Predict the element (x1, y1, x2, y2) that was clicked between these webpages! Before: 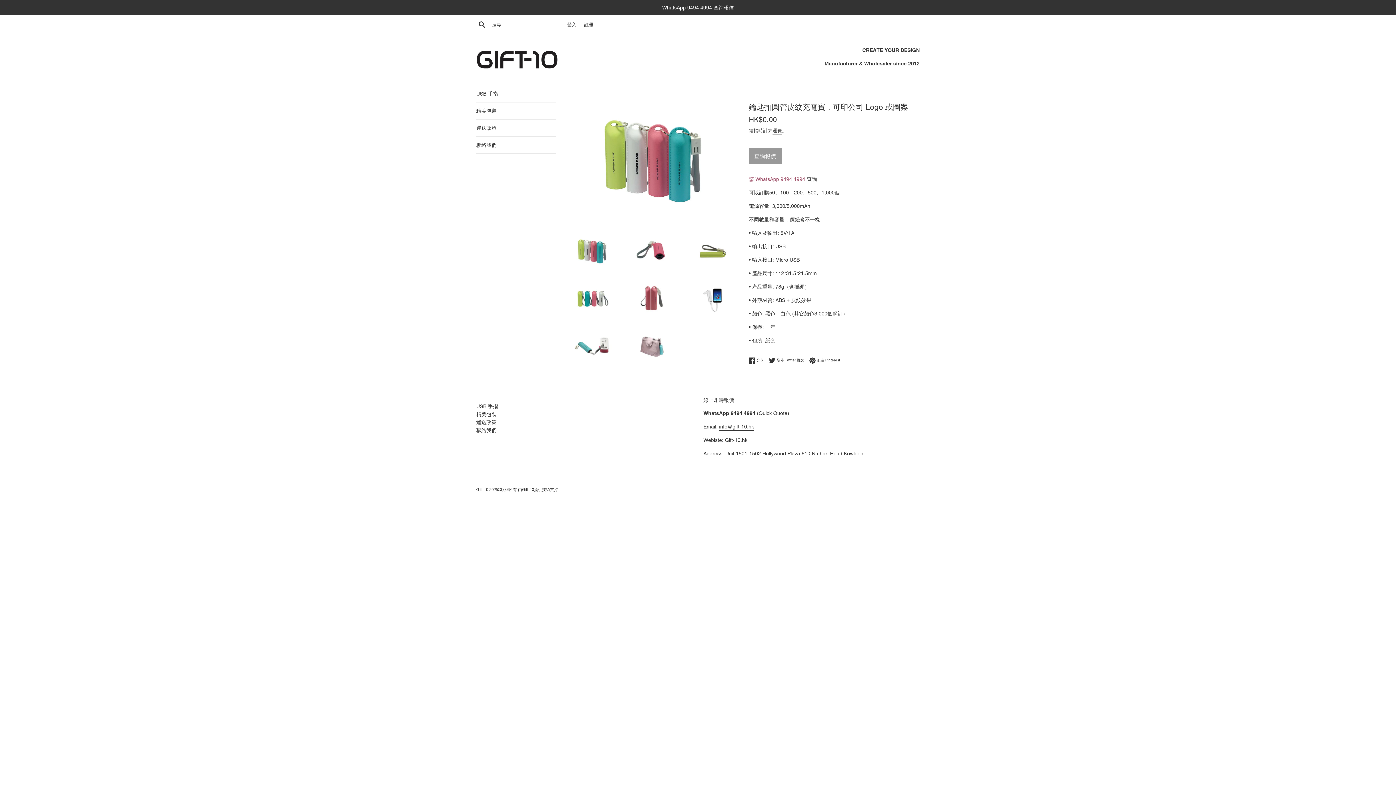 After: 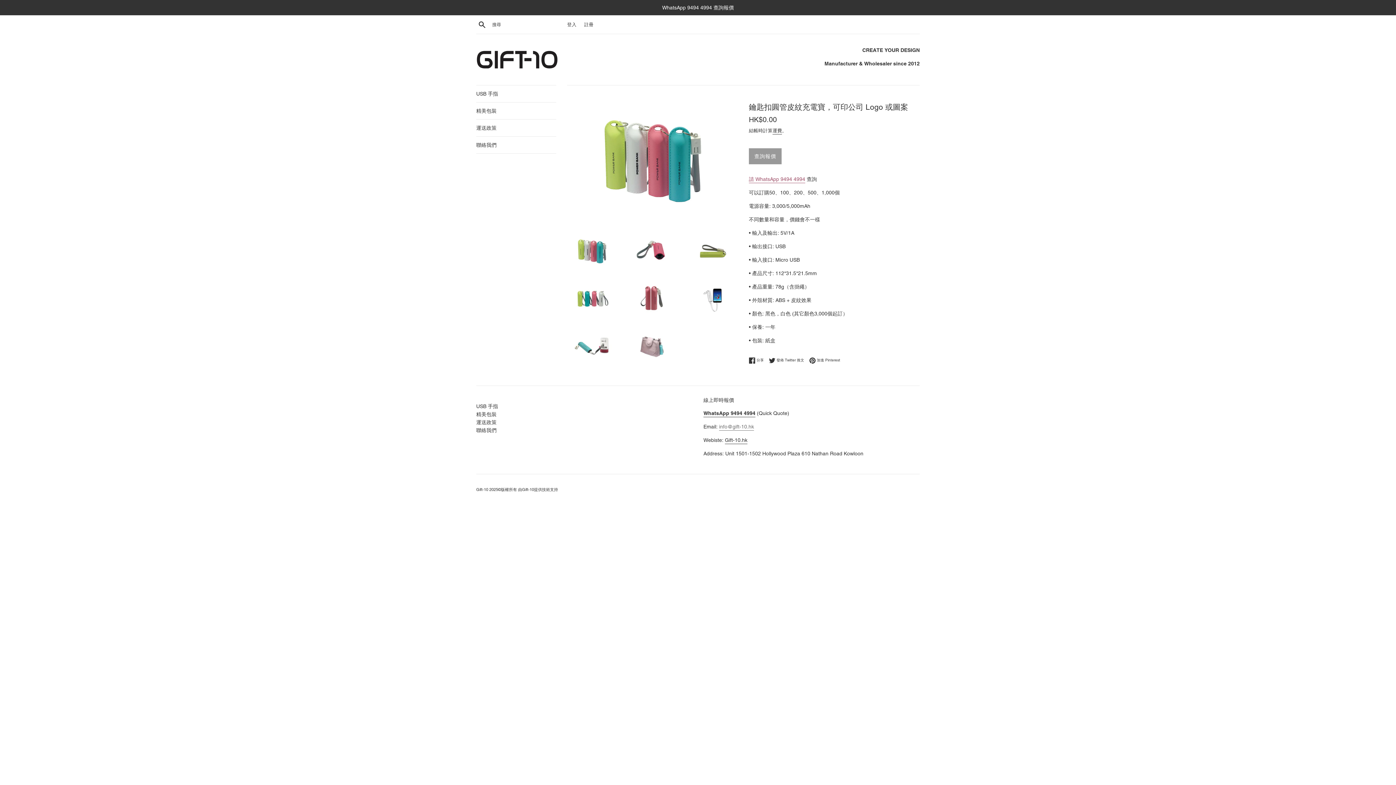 Action: label: info@gift-10.hk bbox: (719, 423, 754, 430)